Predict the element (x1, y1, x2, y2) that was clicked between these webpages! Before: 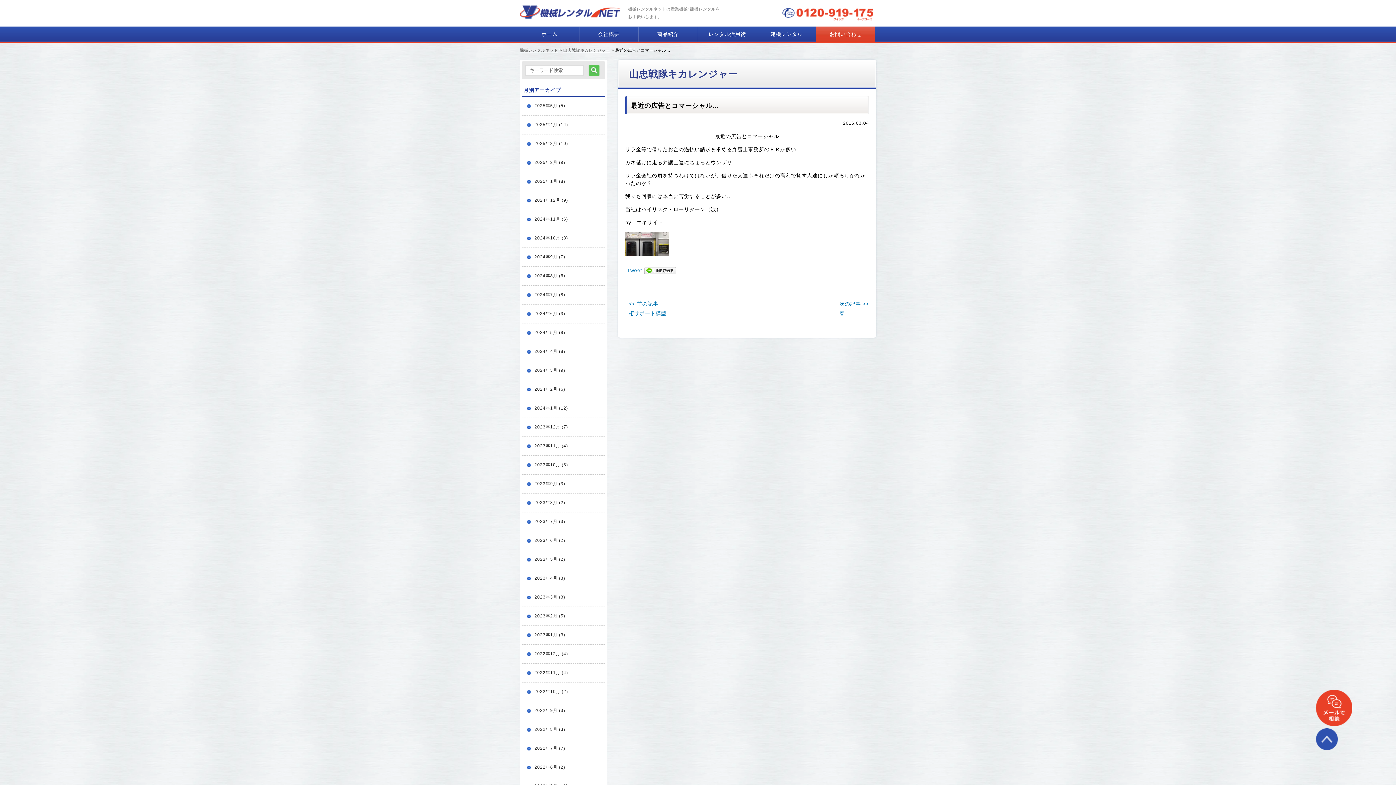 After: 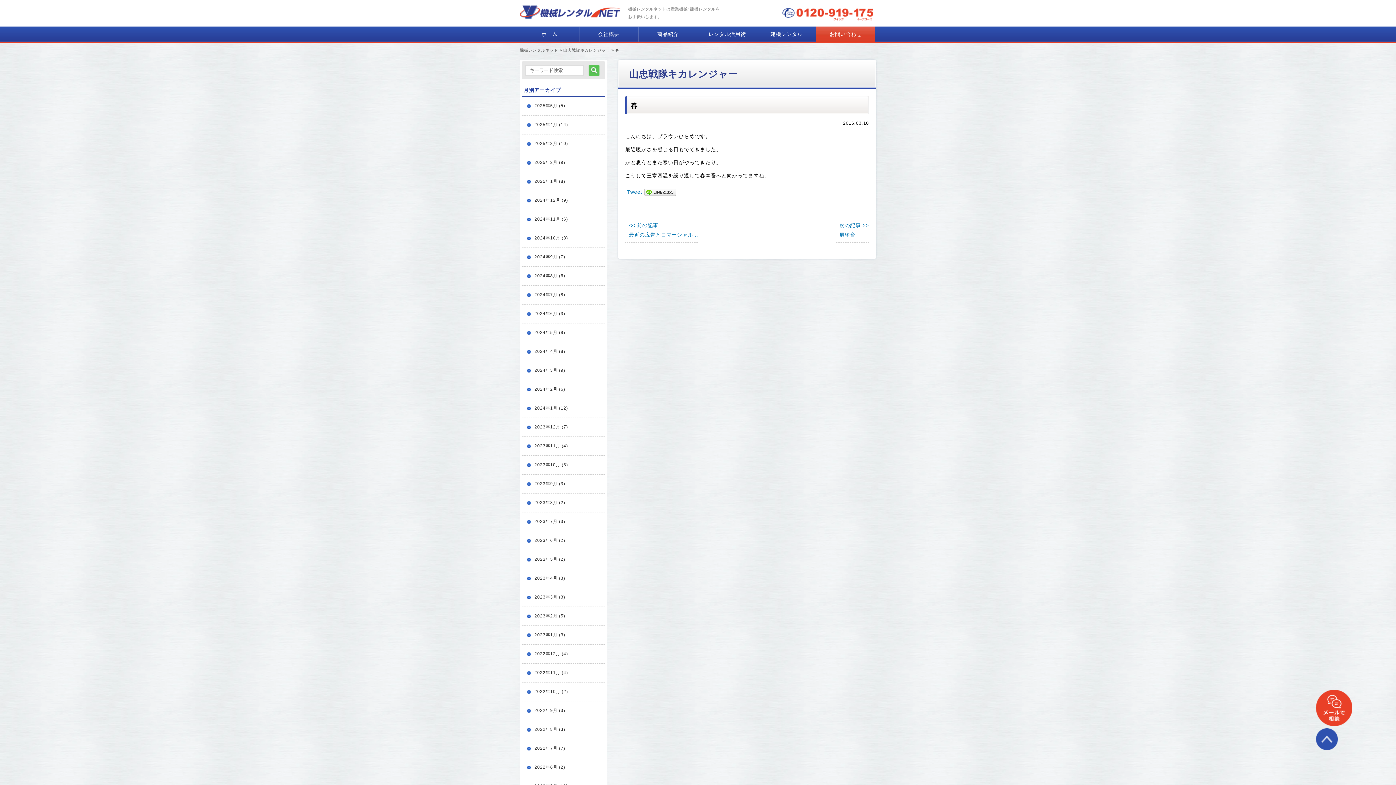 Action: label: 次の記事 >> bbox: (839, 301, 869, 306)